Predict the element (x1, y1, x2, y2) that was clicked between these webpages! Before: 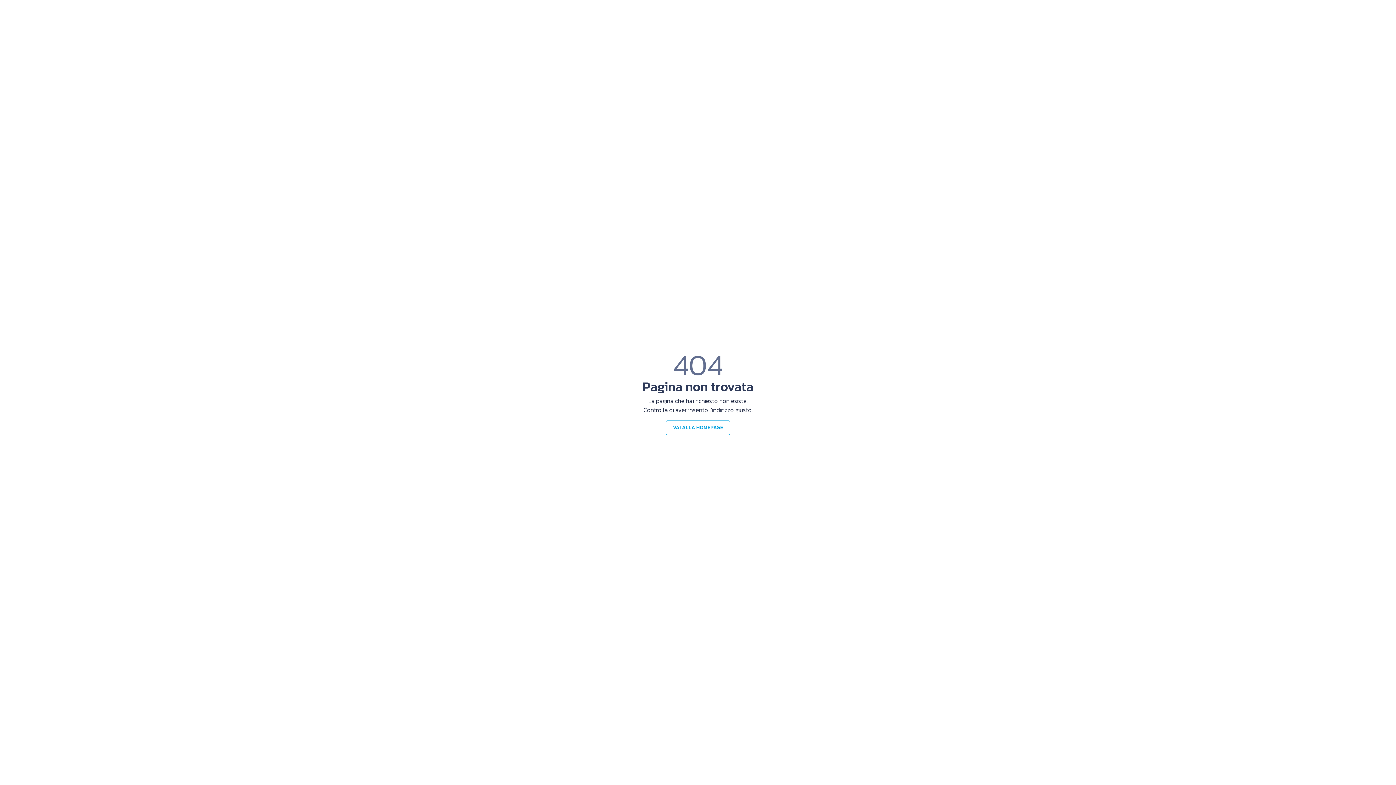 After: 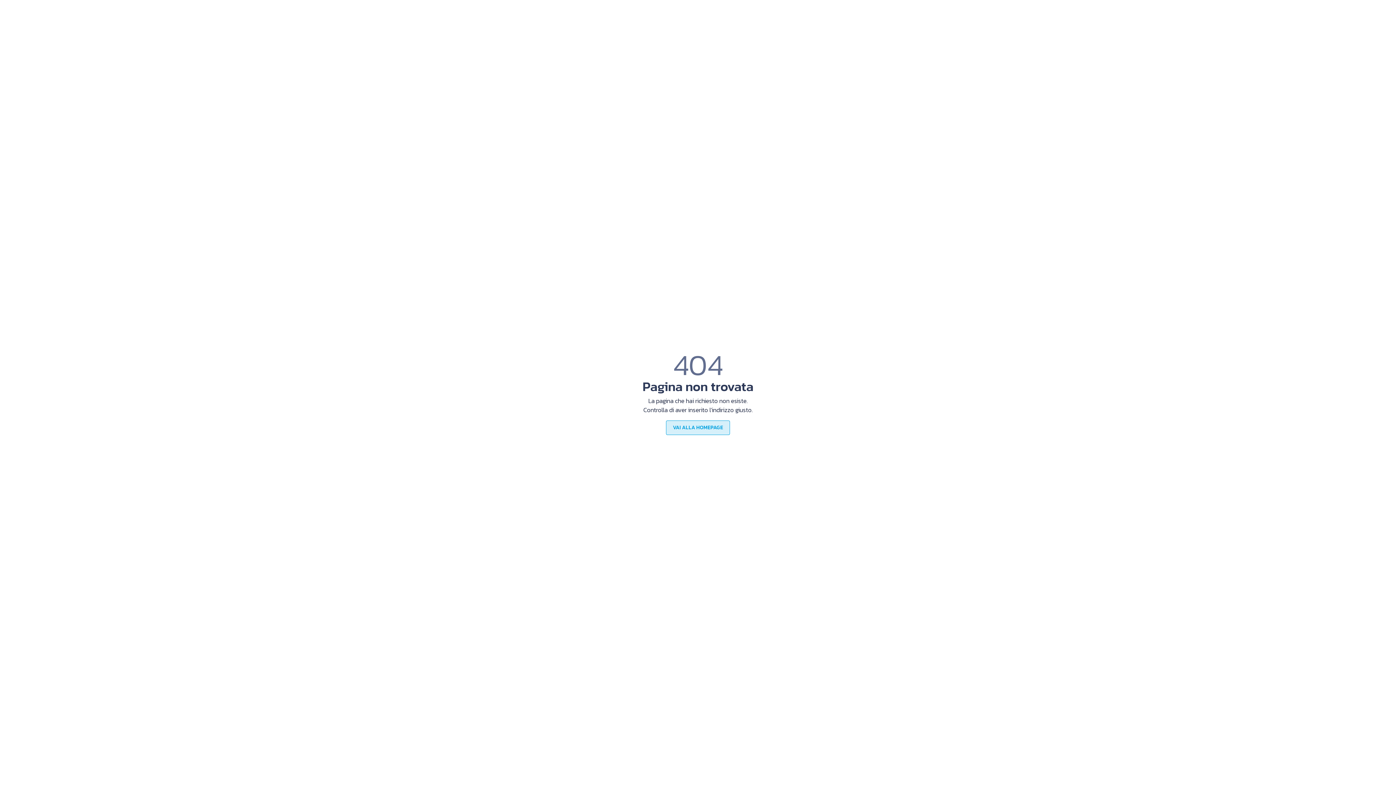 Action: label: VAI ALLA HOMEPAGE bbox: (666, 420, 730, 435)